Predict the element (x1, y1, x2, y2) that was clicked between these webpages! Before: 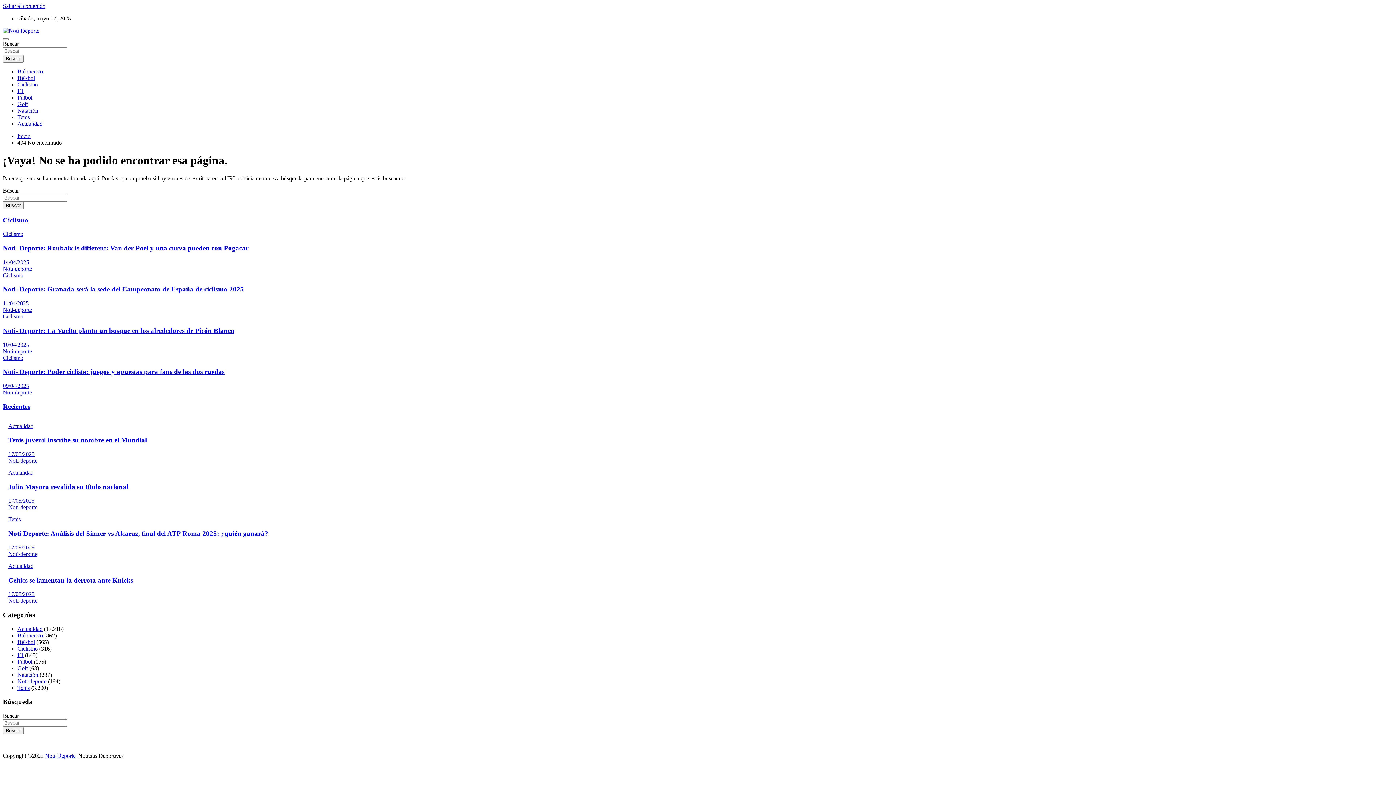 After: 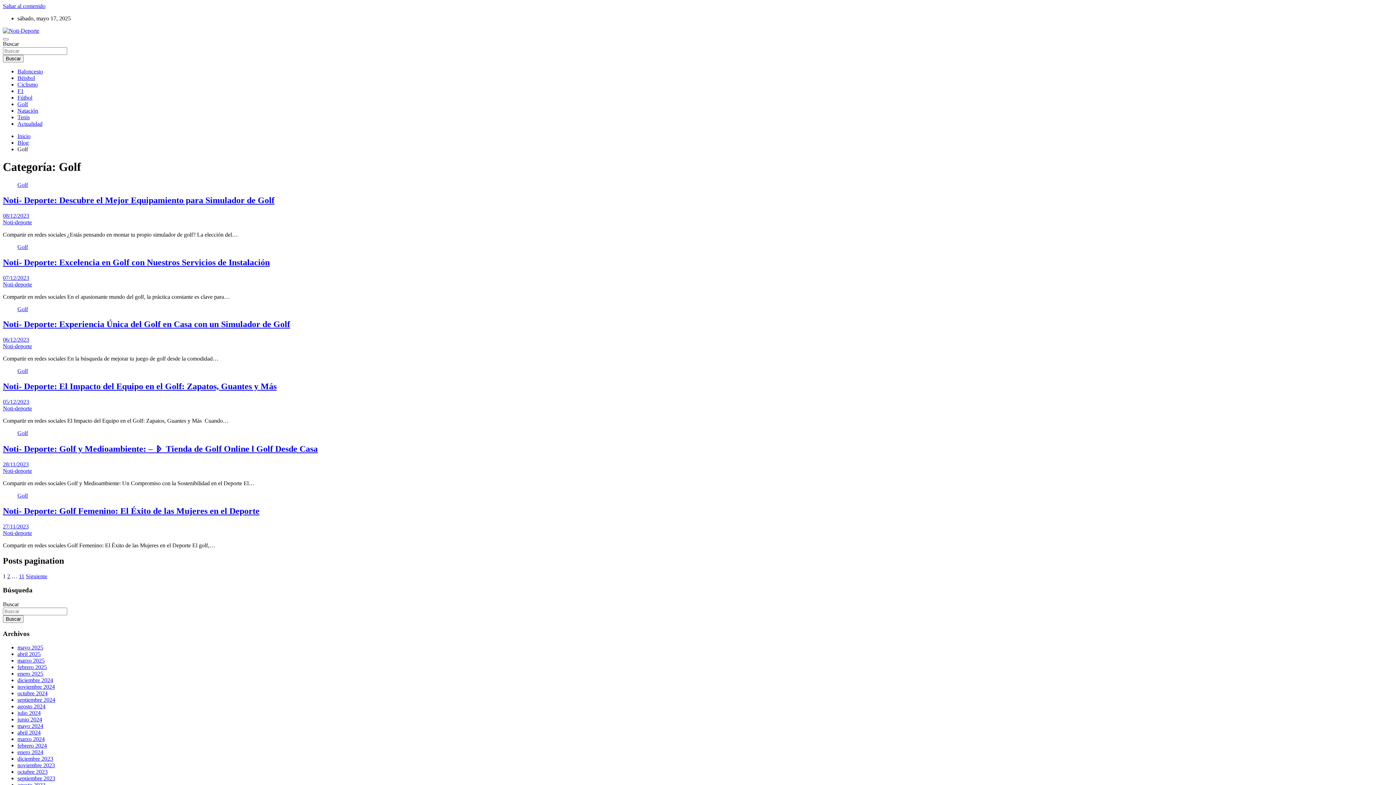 Action: label: Golf bbox: (17, 101, 28, 107)